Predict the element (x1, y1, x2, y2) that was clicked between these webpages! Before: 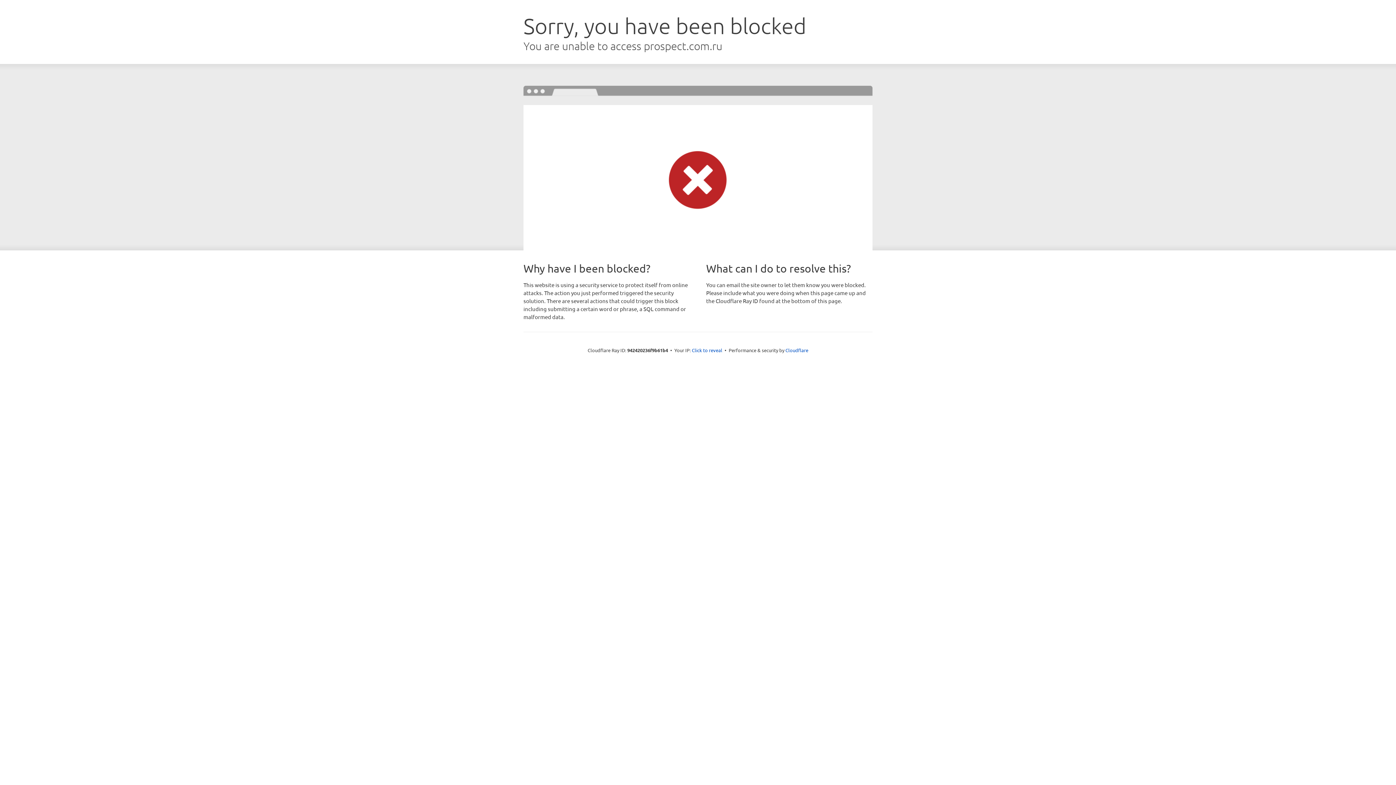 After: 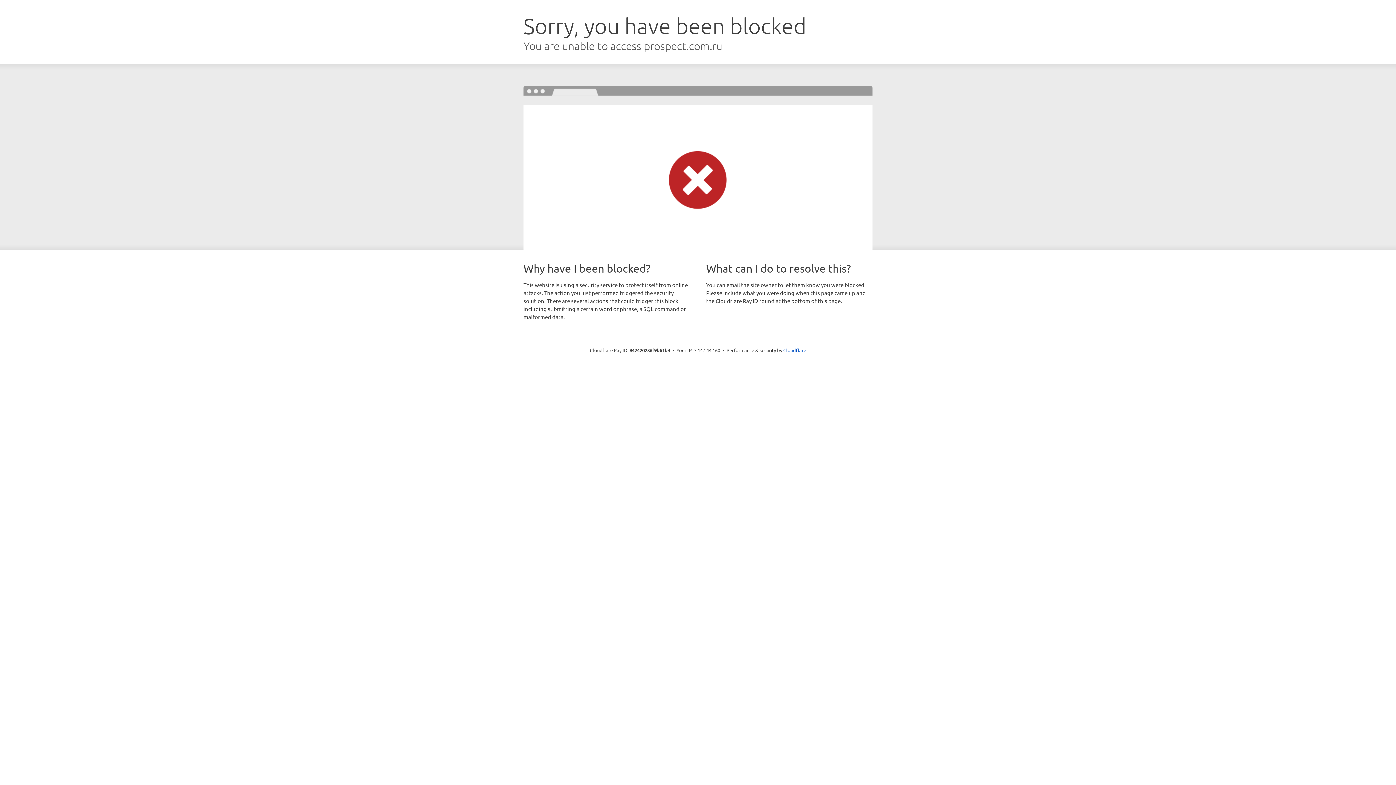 Action: label: Click to reveal bbox: (692, 346, 722, 353)